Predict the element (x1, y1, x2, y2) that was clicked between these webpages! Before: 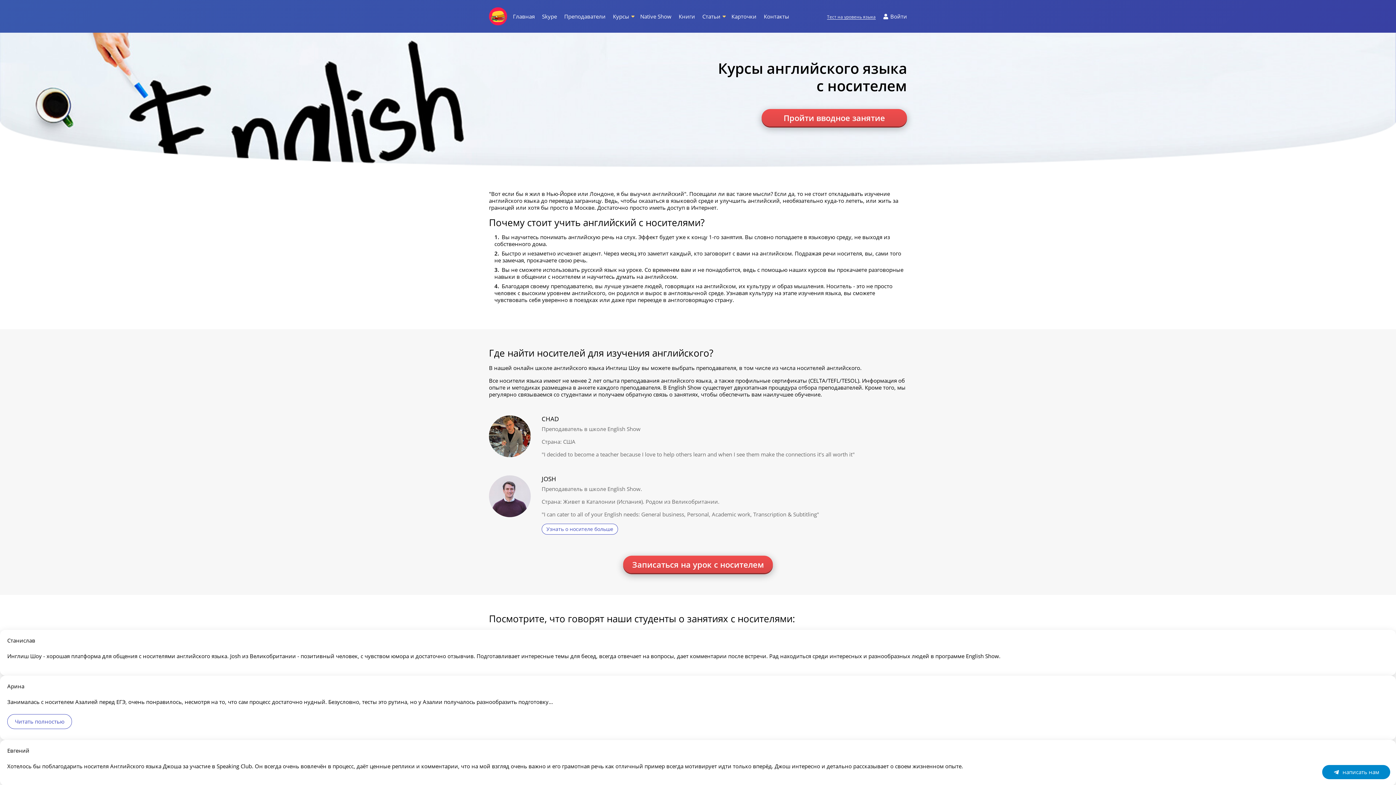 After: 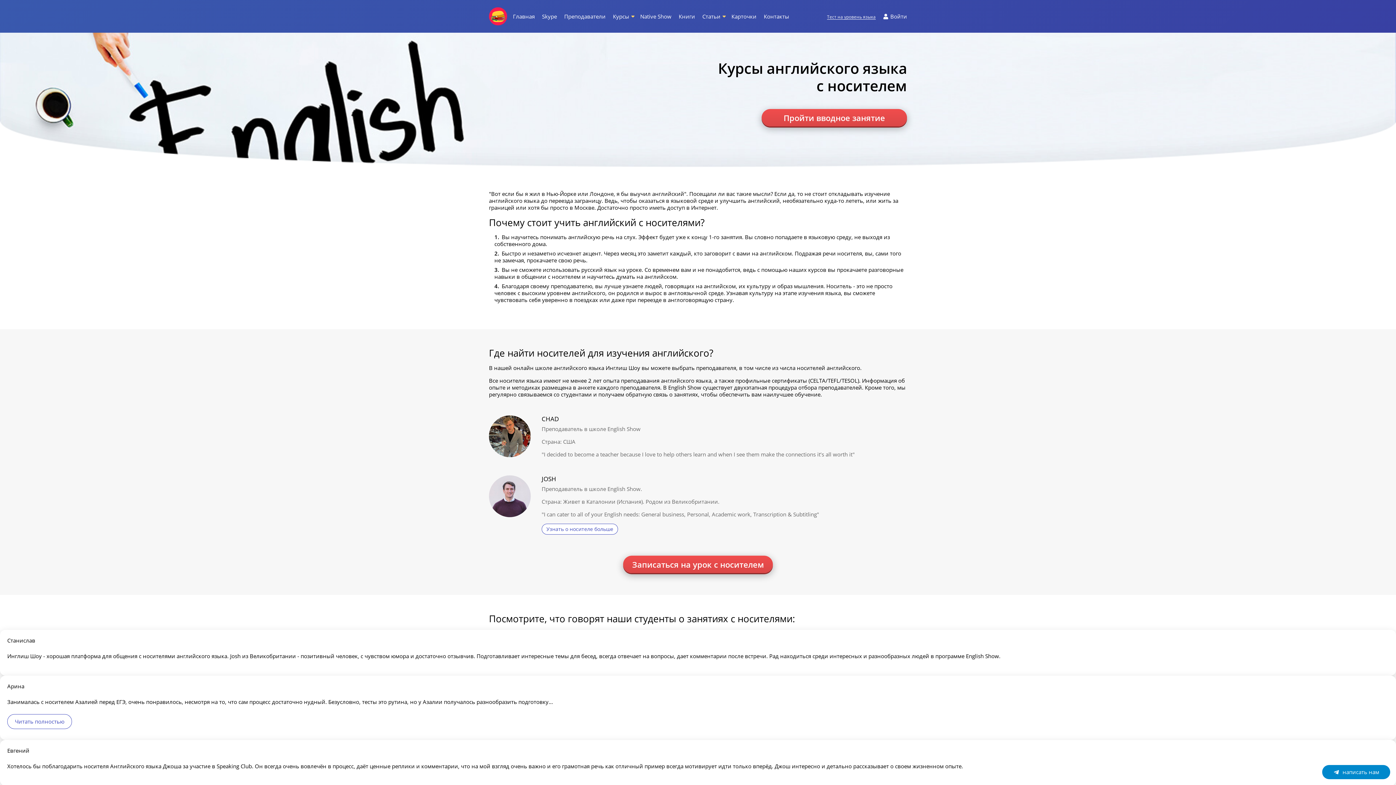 Action: bbox: (827, 14, 876, 19) label: Тест на уровень языка